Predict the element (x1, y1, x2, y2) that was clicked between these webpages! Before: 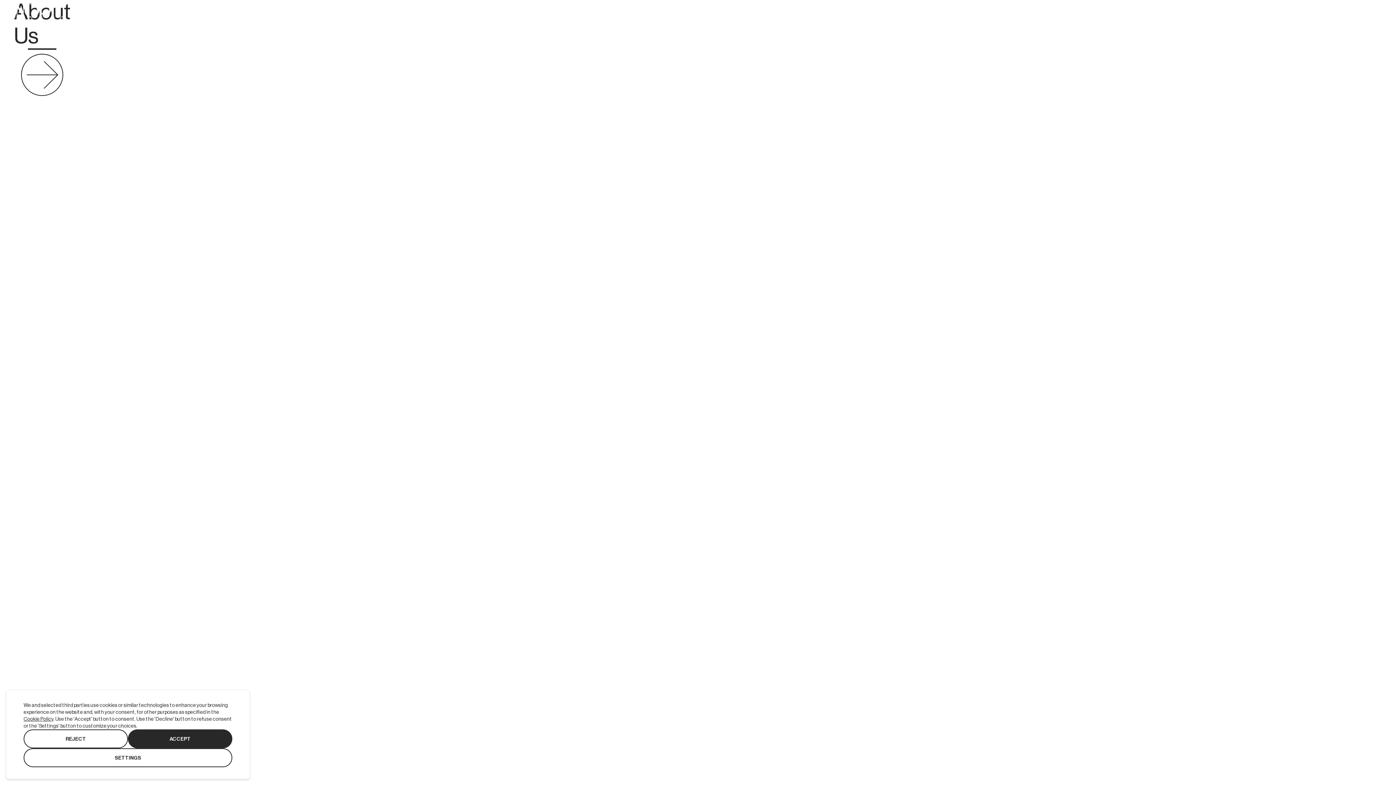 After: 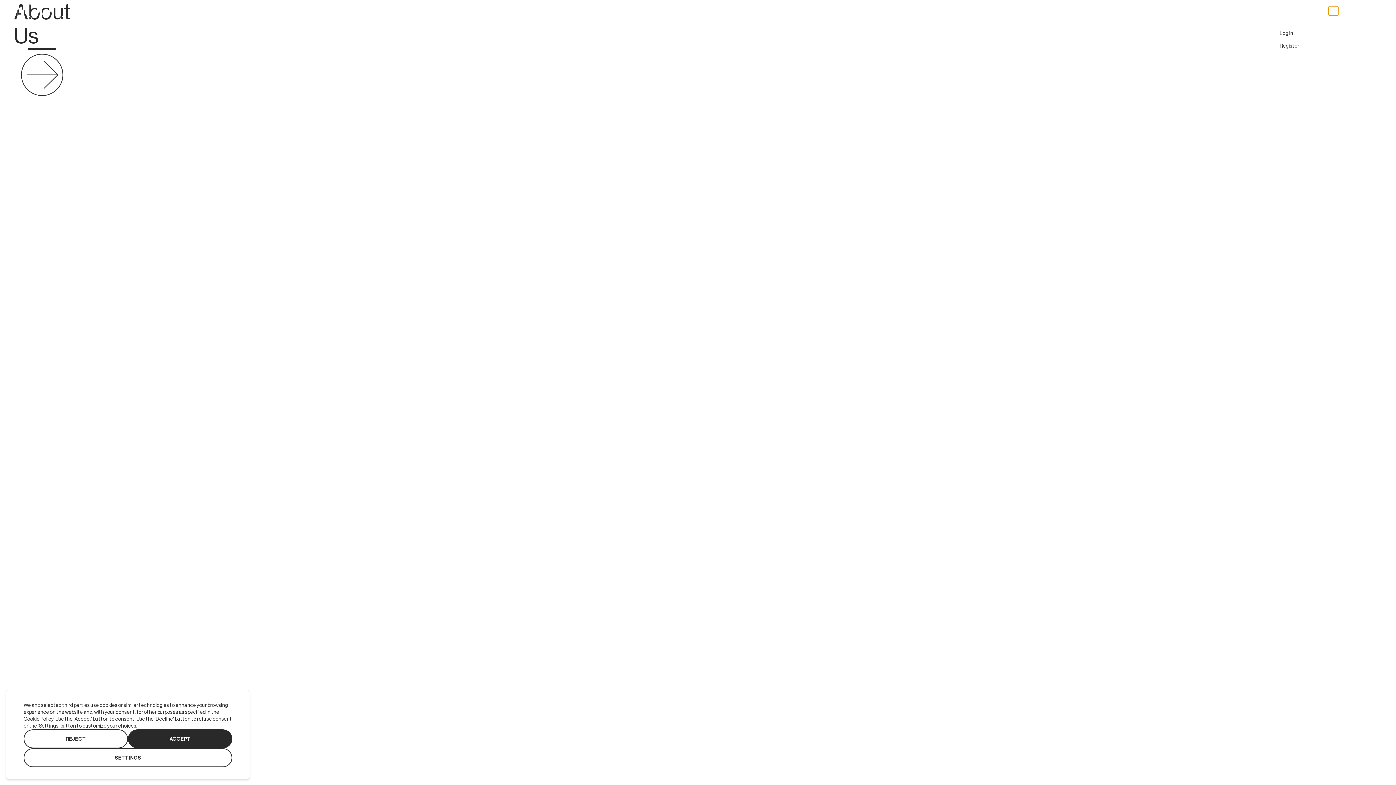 Action: label: My Account bbox: (1329, 6, 1338, 15)